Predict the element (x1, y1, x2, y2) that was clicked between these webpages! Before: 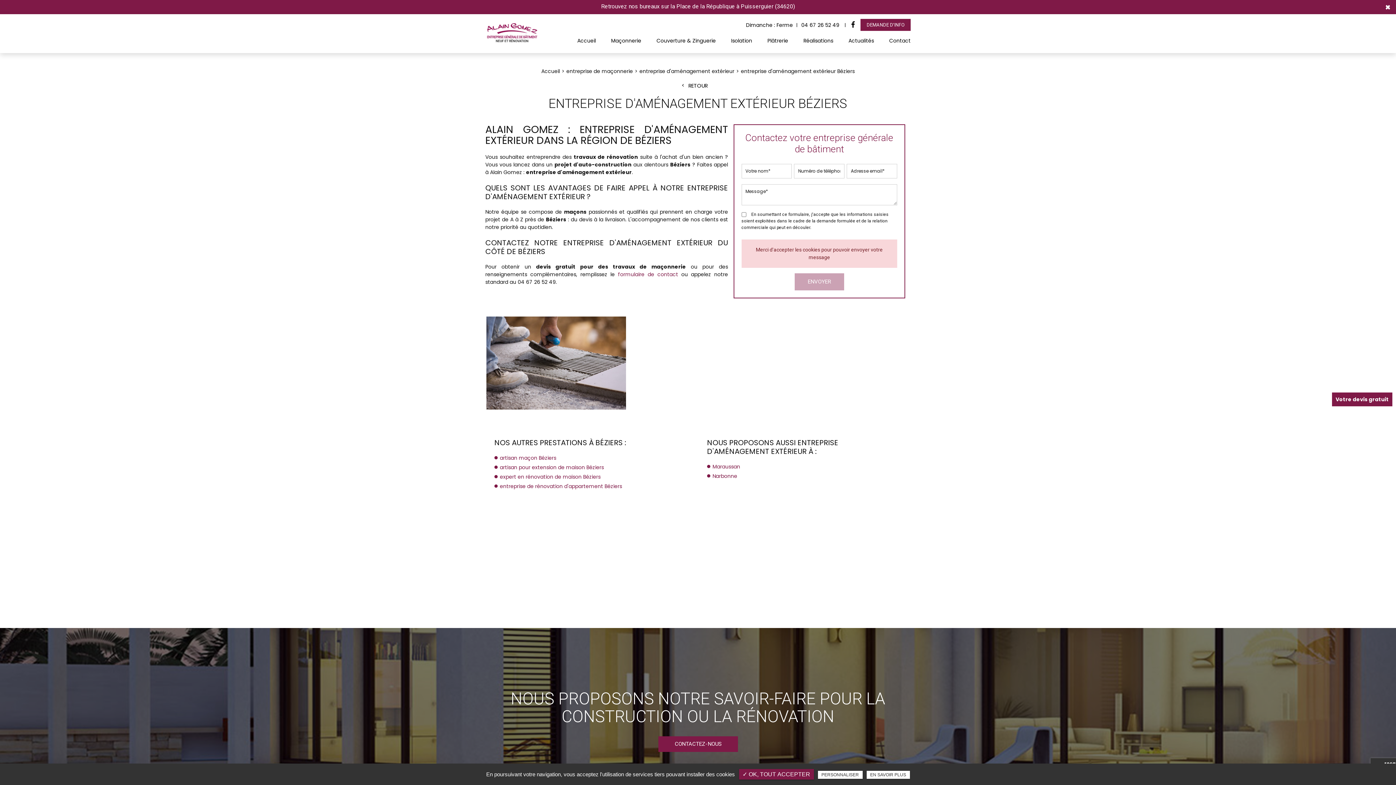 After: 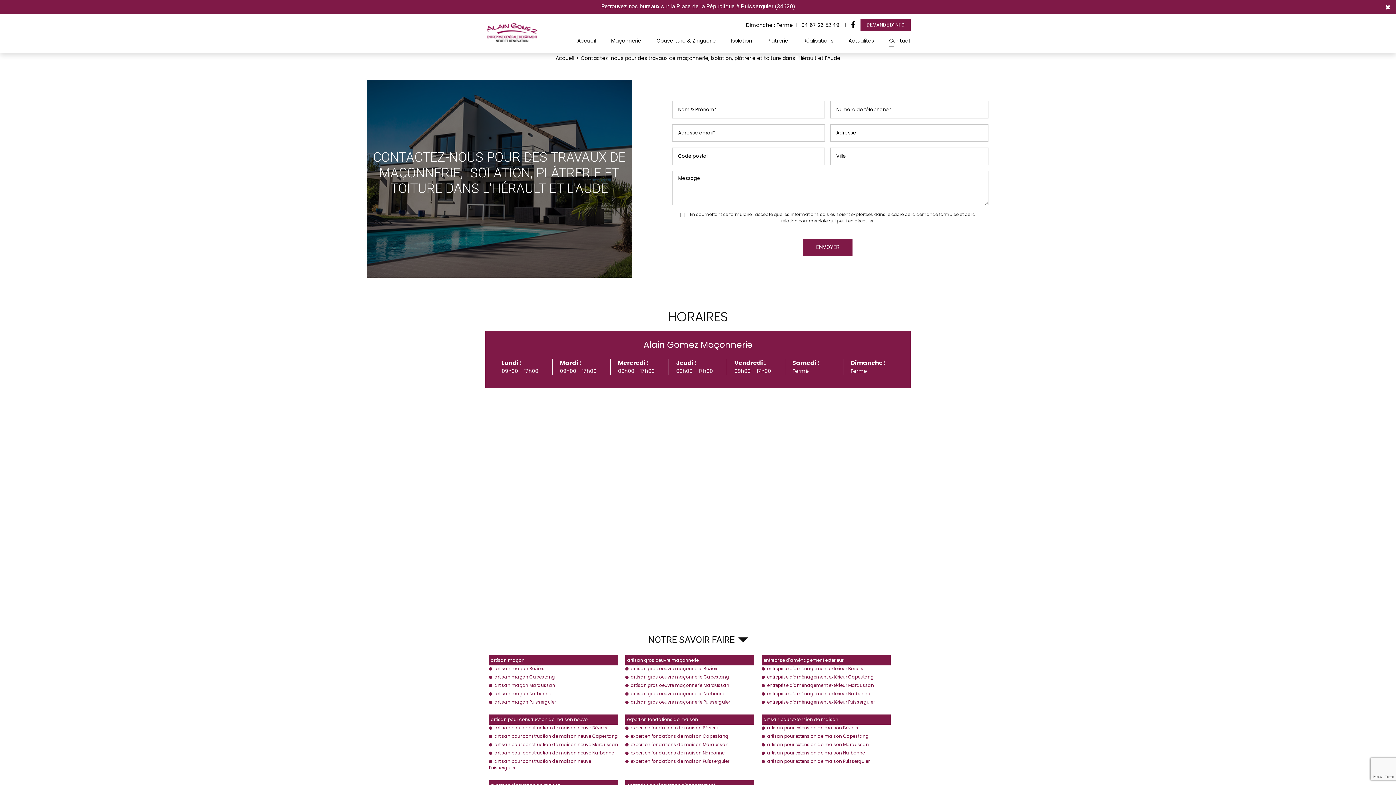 Action: label: DEMANDE D'INFO bbox: (860, 18, 910, 30)